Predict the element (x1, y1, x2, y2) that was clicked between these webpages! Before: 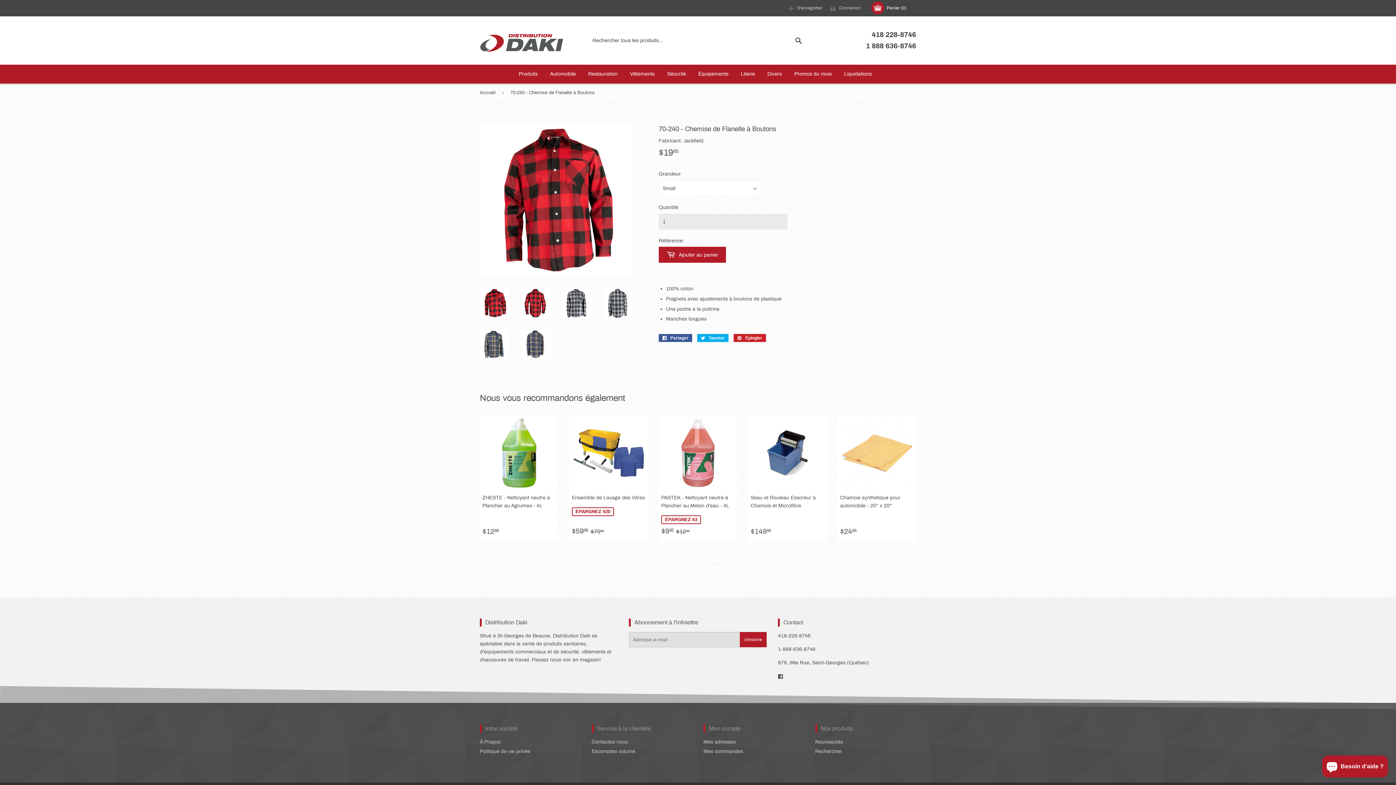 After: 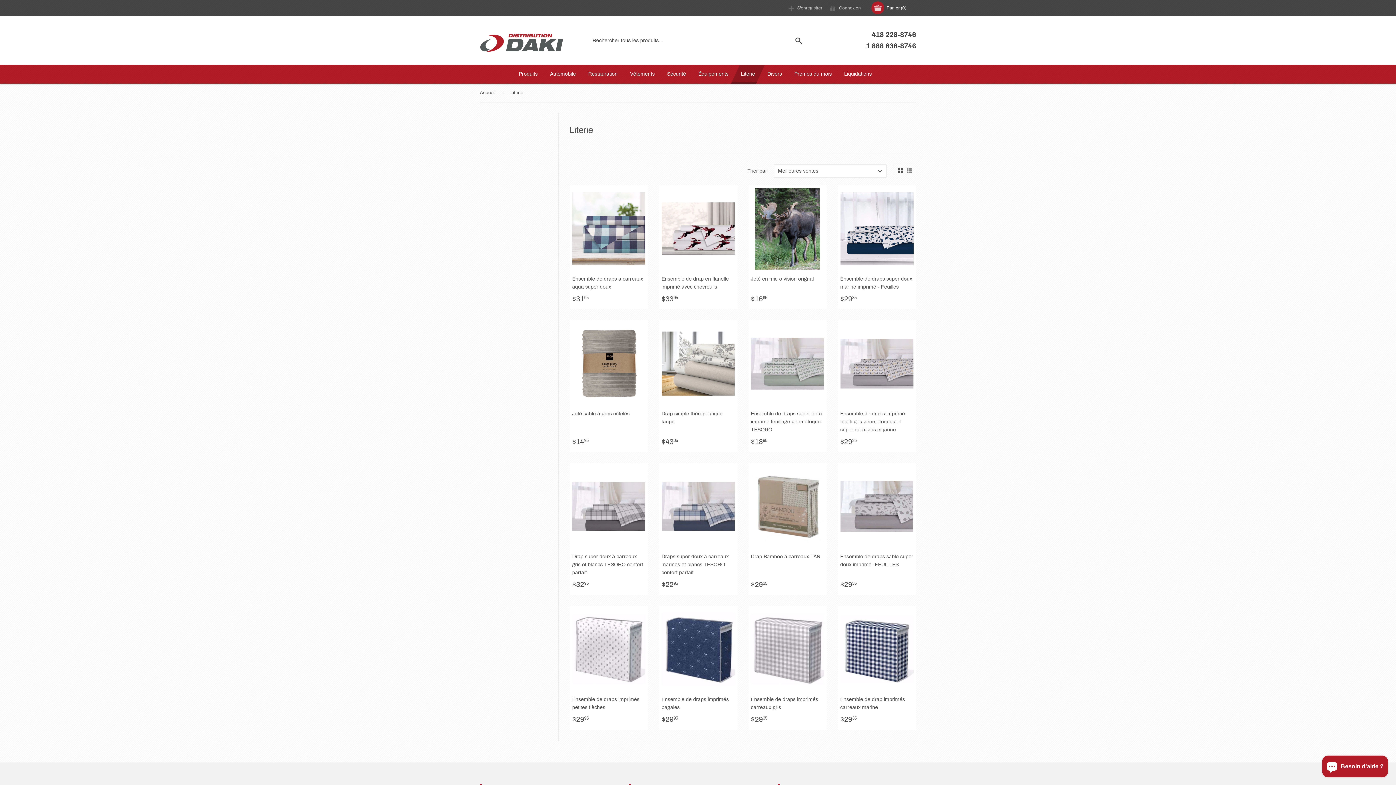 Action: bbox: (735, 64, 760, 83) label: Literie